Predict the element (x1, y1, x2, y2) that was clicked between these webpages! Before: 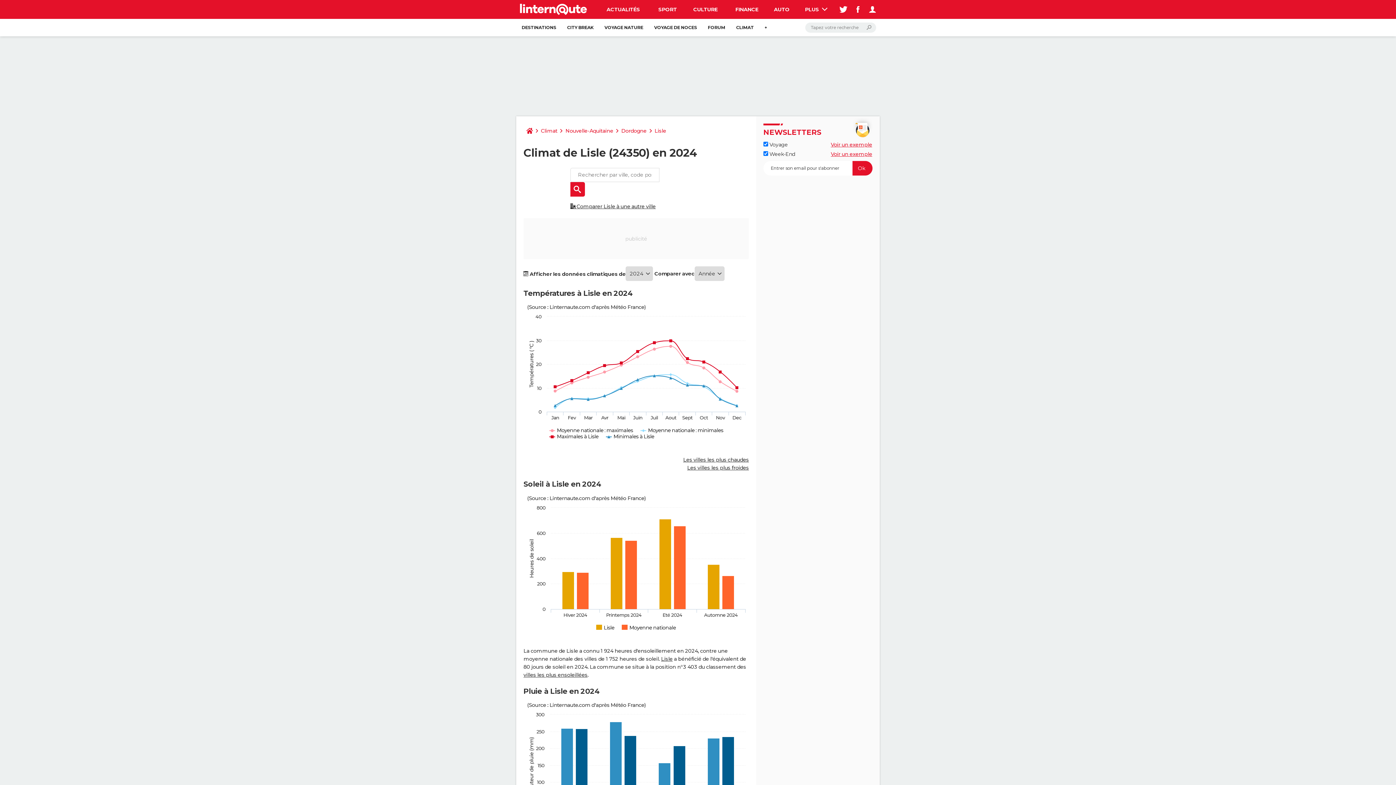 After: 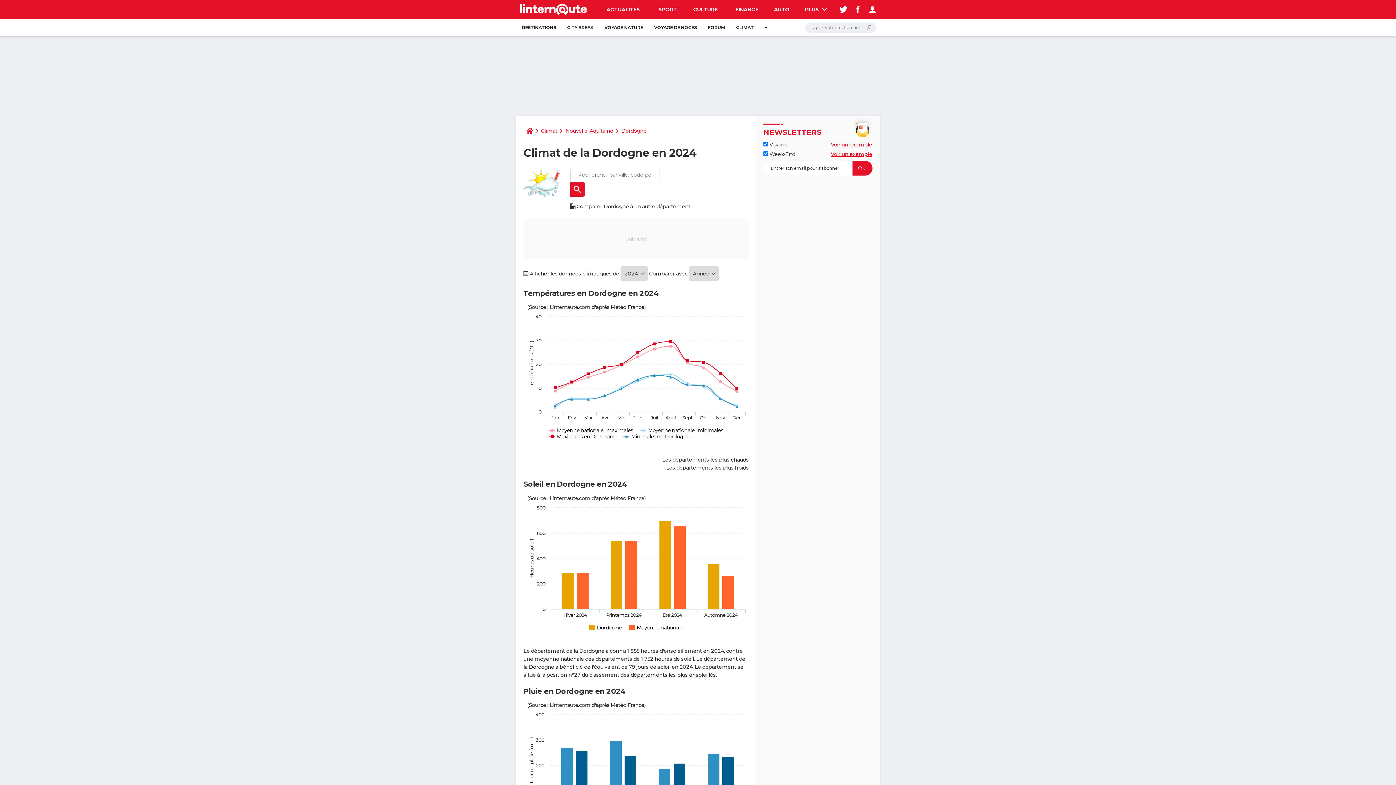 Action: bbox: (618, 123, 649, 138) label: Dordogne